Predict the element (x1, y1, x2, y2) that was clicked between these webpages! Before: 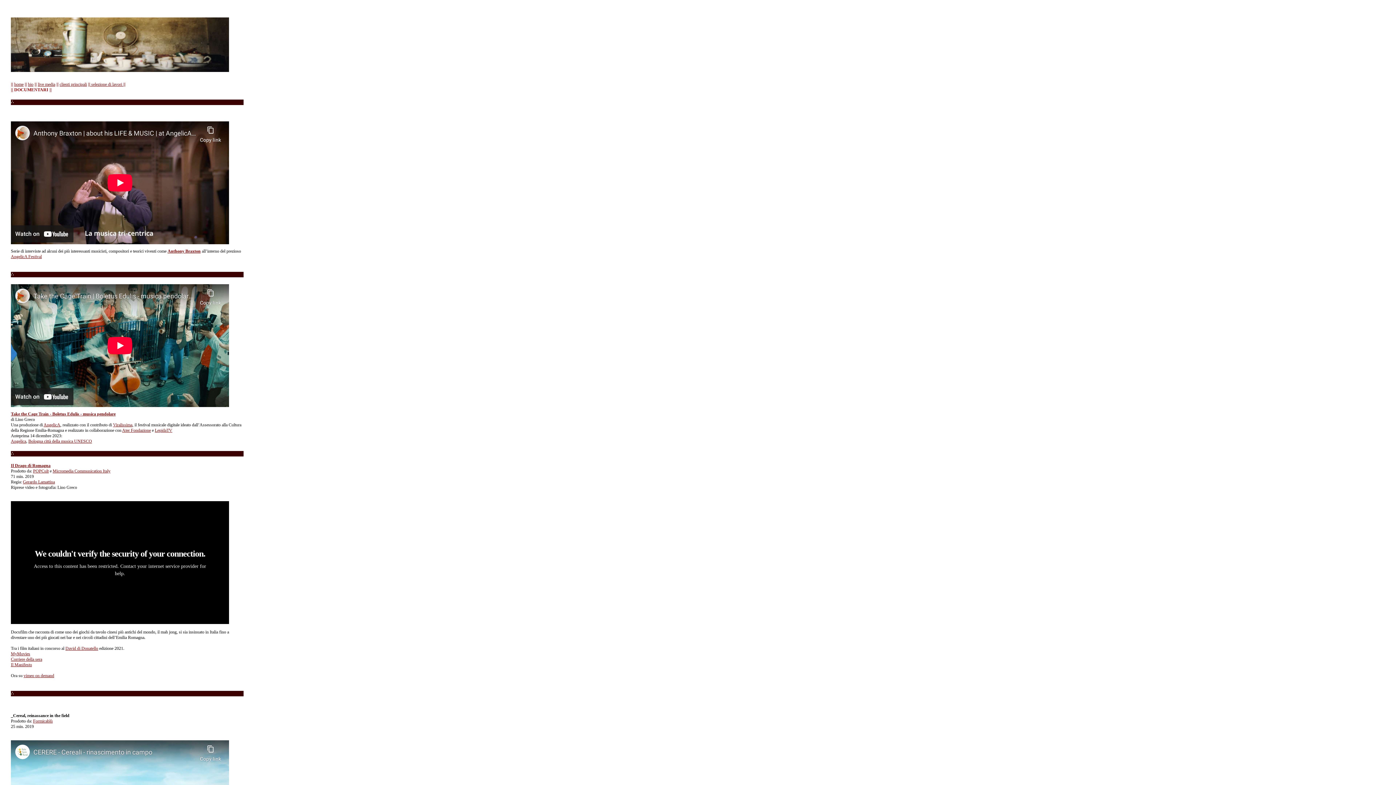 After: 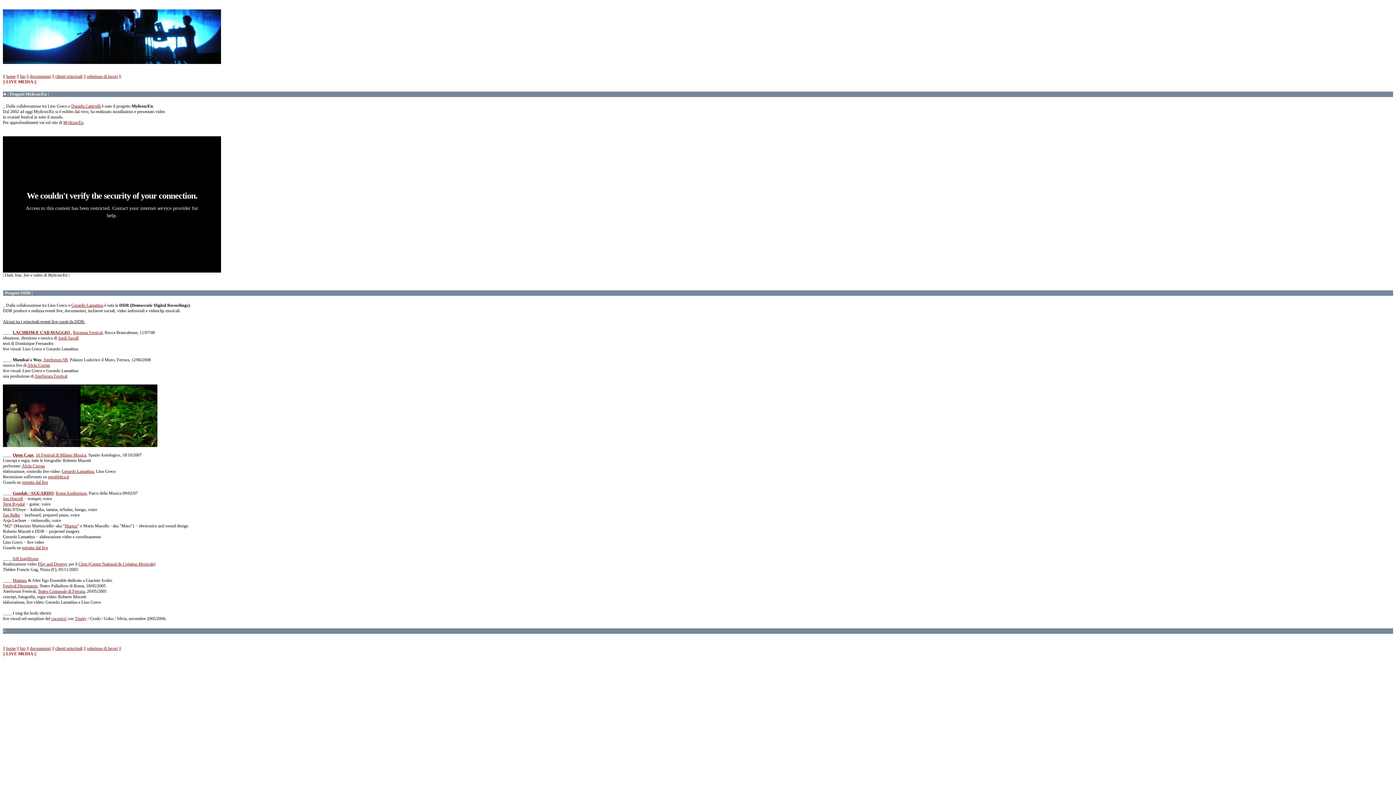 Action: bbox: (37, 81, 55, 86) label: live media